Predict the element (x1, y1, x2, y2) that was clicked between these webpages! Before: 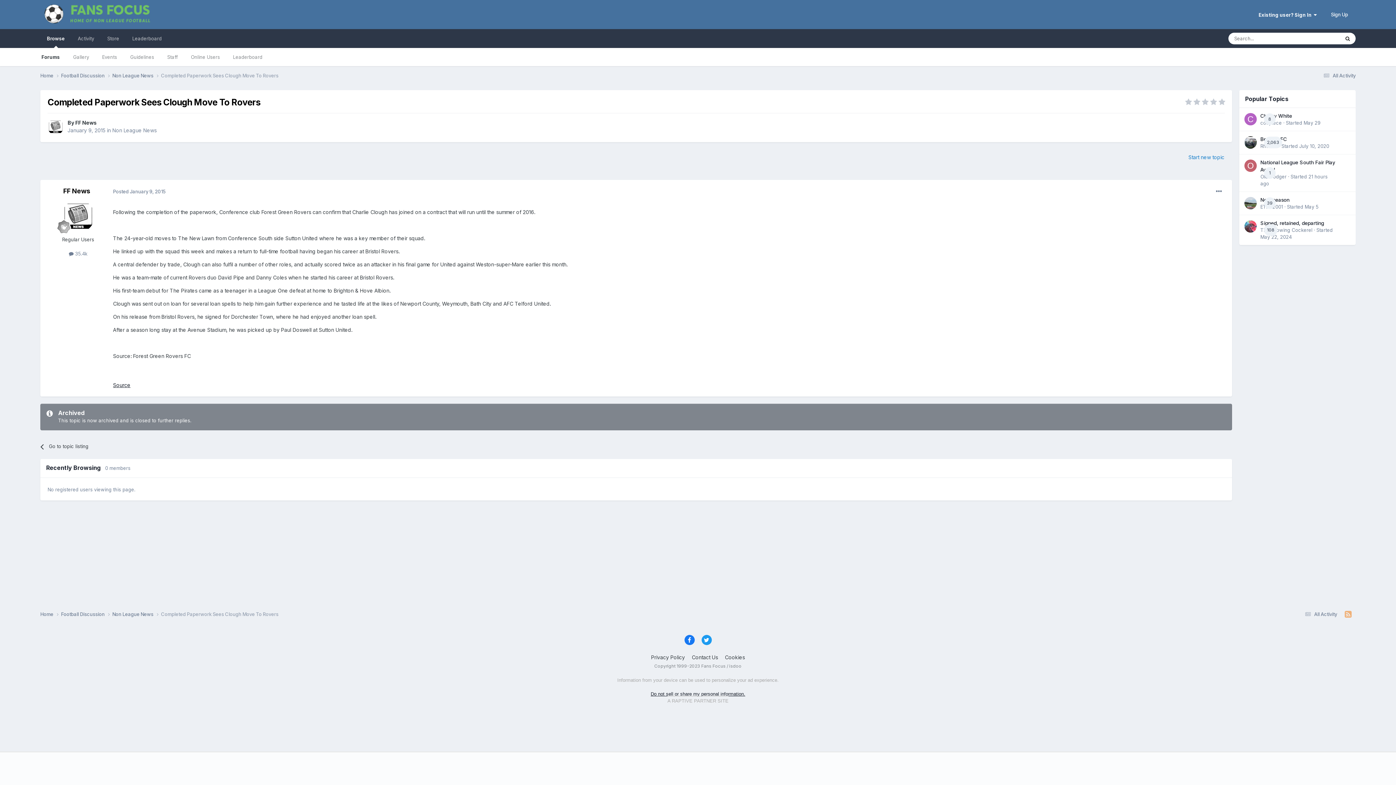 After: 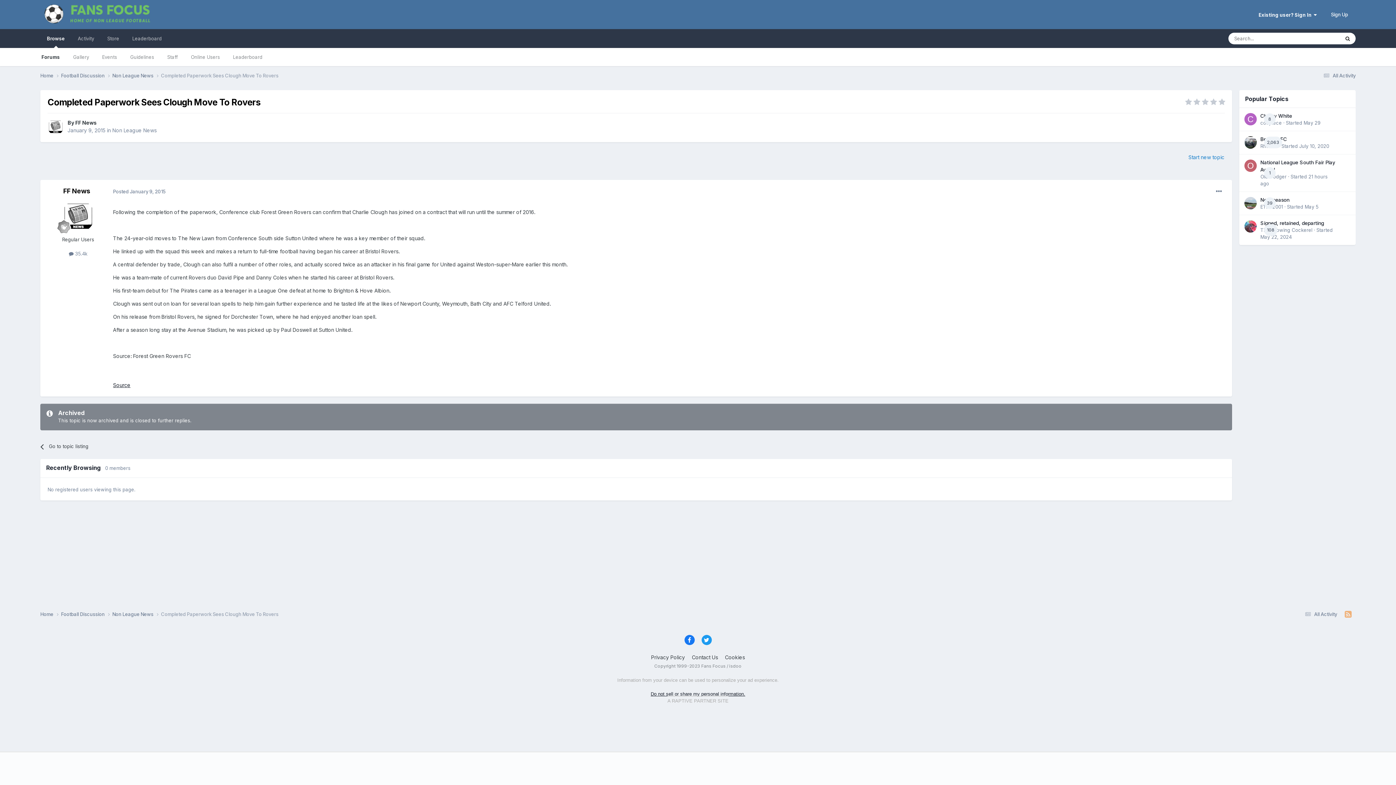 Action: bbox: (701, 635, 711, 645)